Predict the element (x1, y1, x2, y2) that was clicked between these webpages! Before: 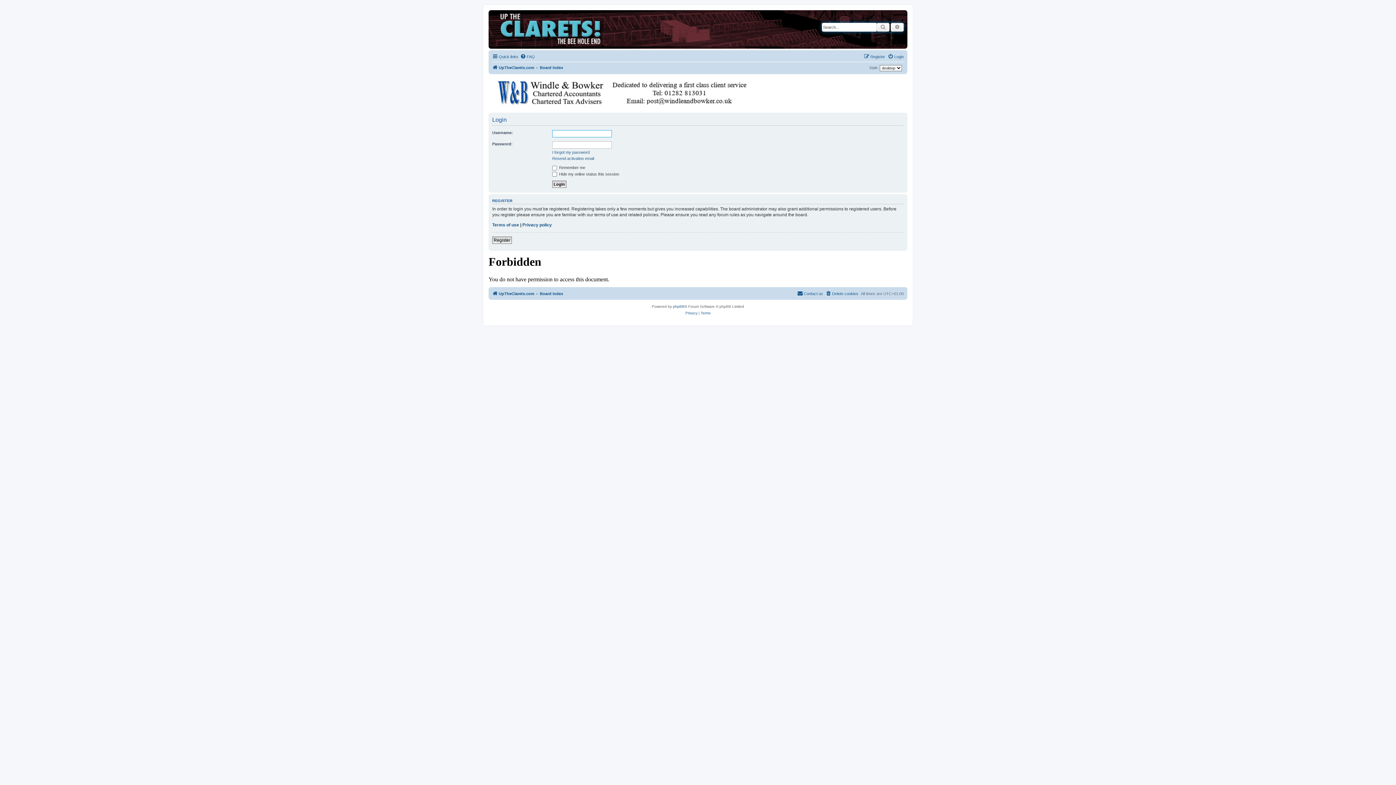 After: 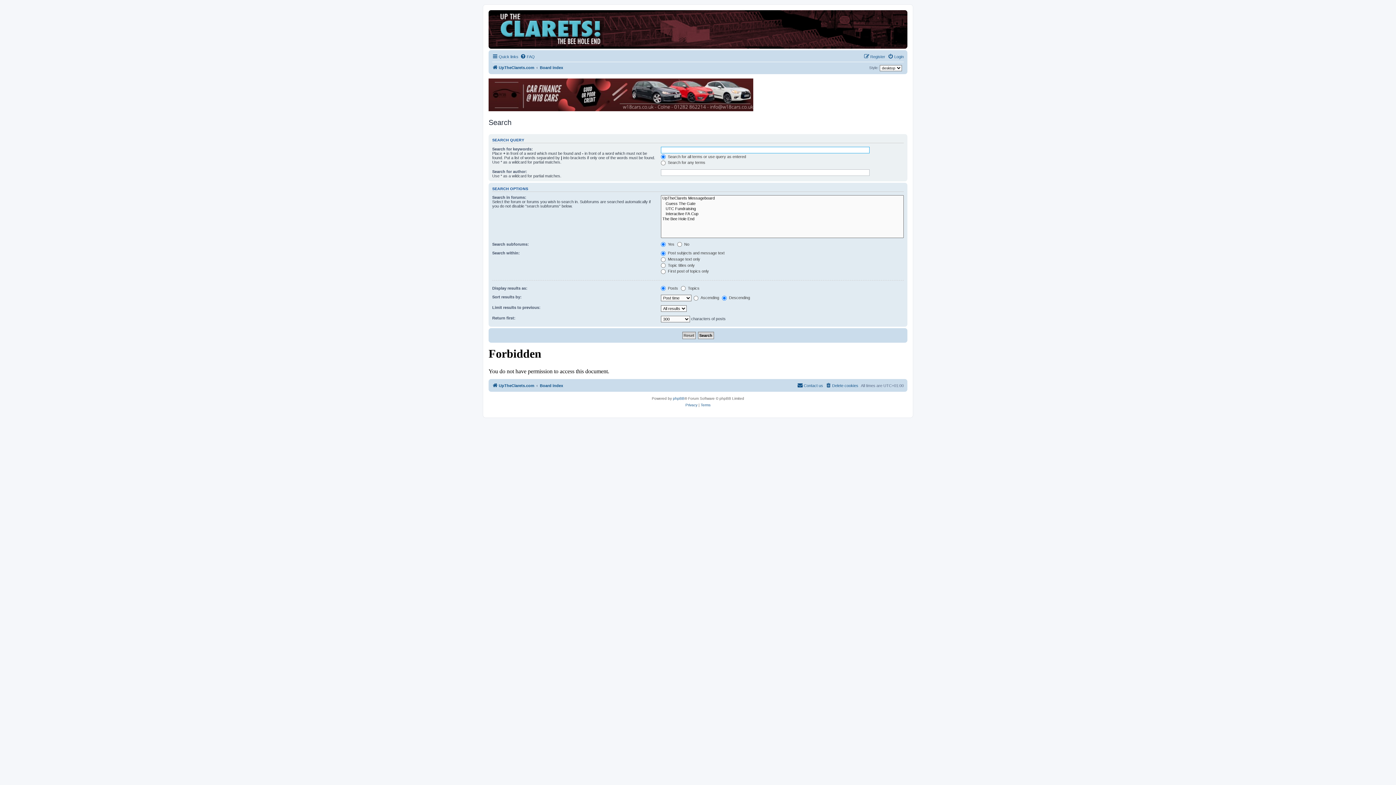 Action: label: Search bbox: (876, 22, 889, 31)